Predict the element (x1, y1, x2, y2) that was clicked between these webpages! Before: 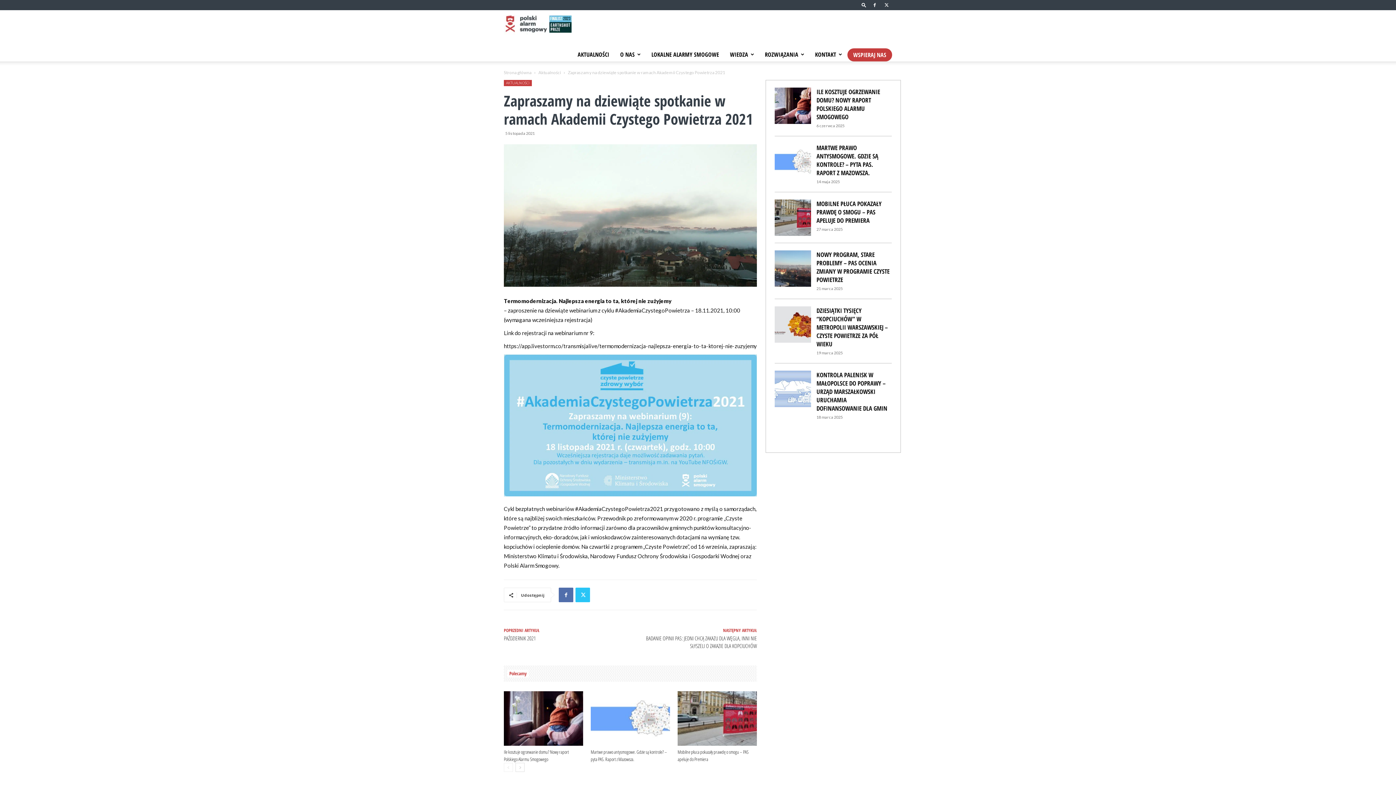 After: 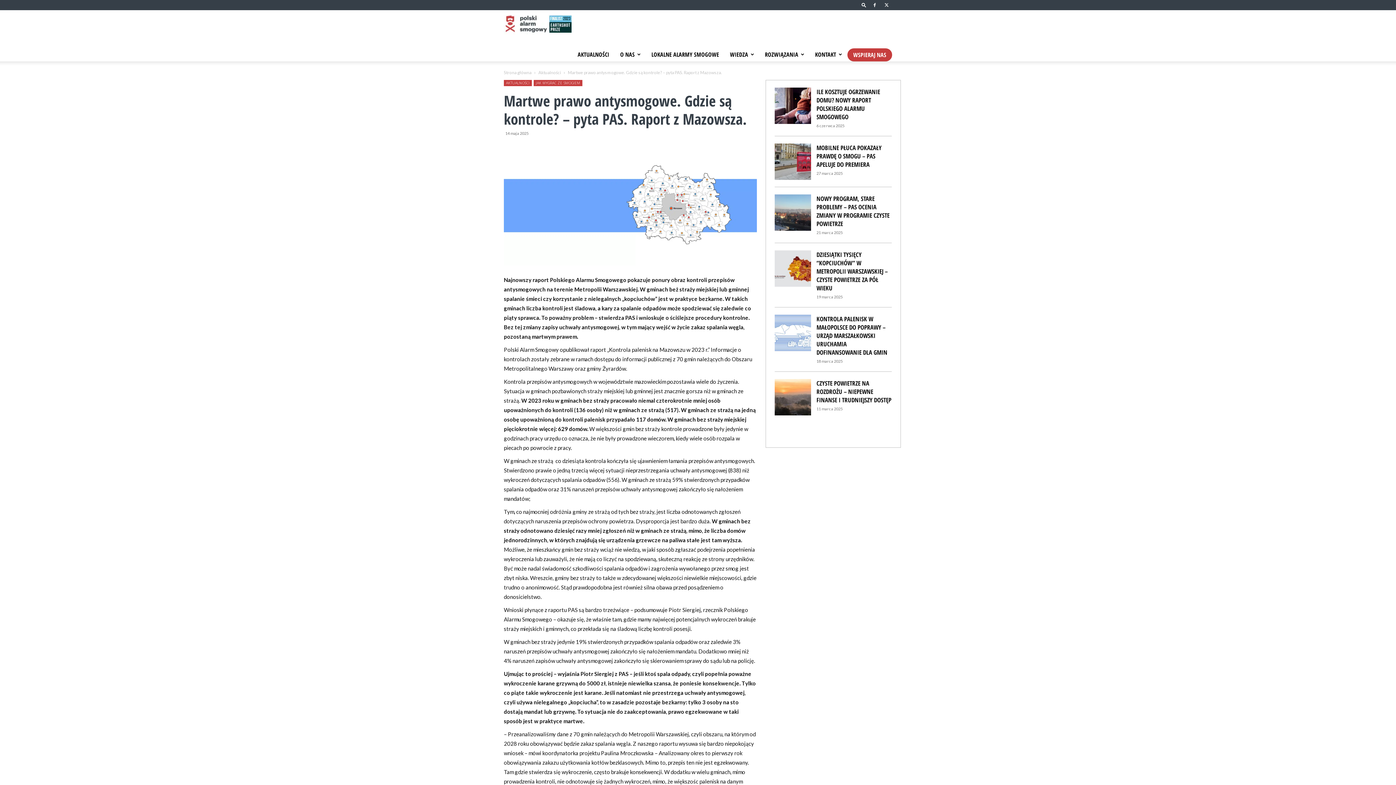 Action: bbox: (774, 143, 811, 180)